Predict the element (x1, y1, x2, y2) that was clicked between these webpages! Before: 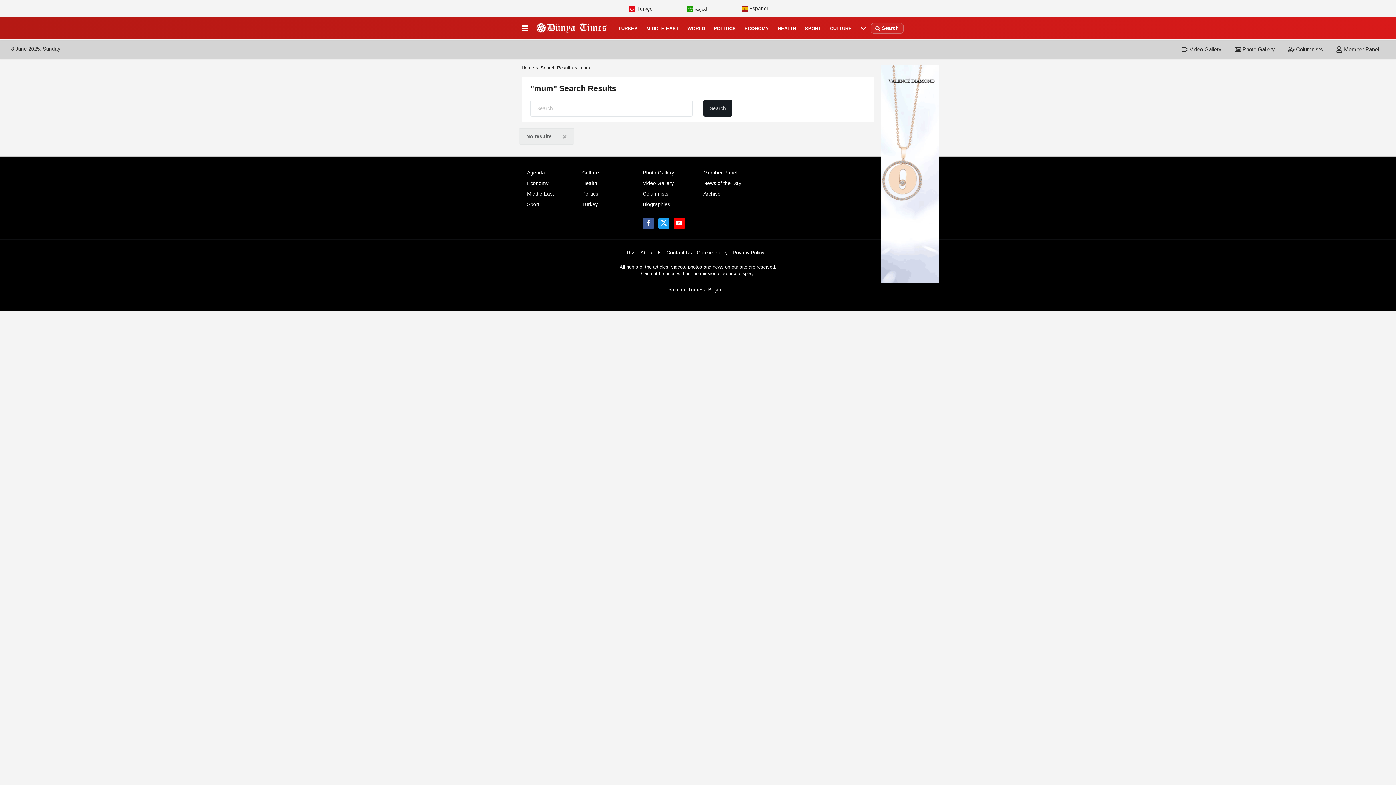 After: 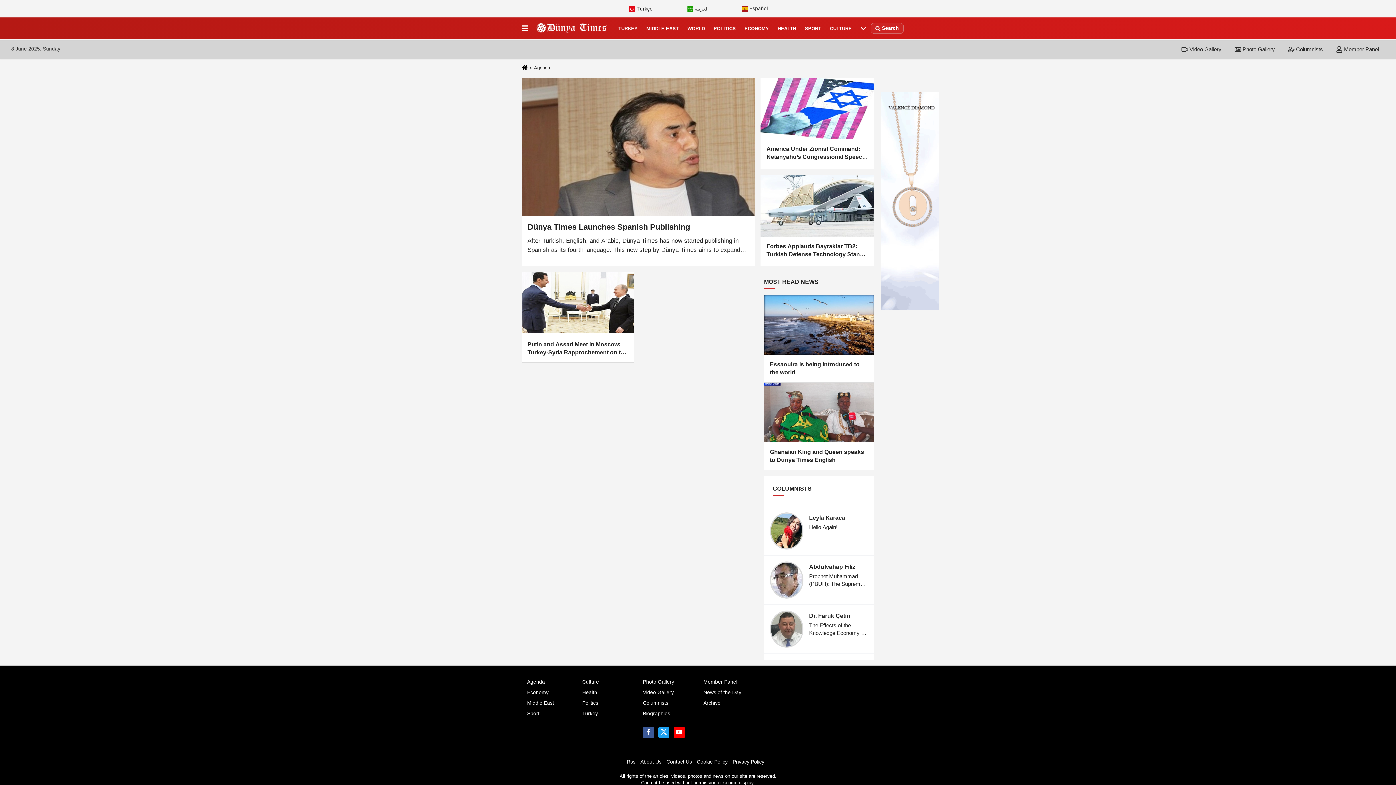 Action: label: Agenda bbox: (527, 170, 545, 175)